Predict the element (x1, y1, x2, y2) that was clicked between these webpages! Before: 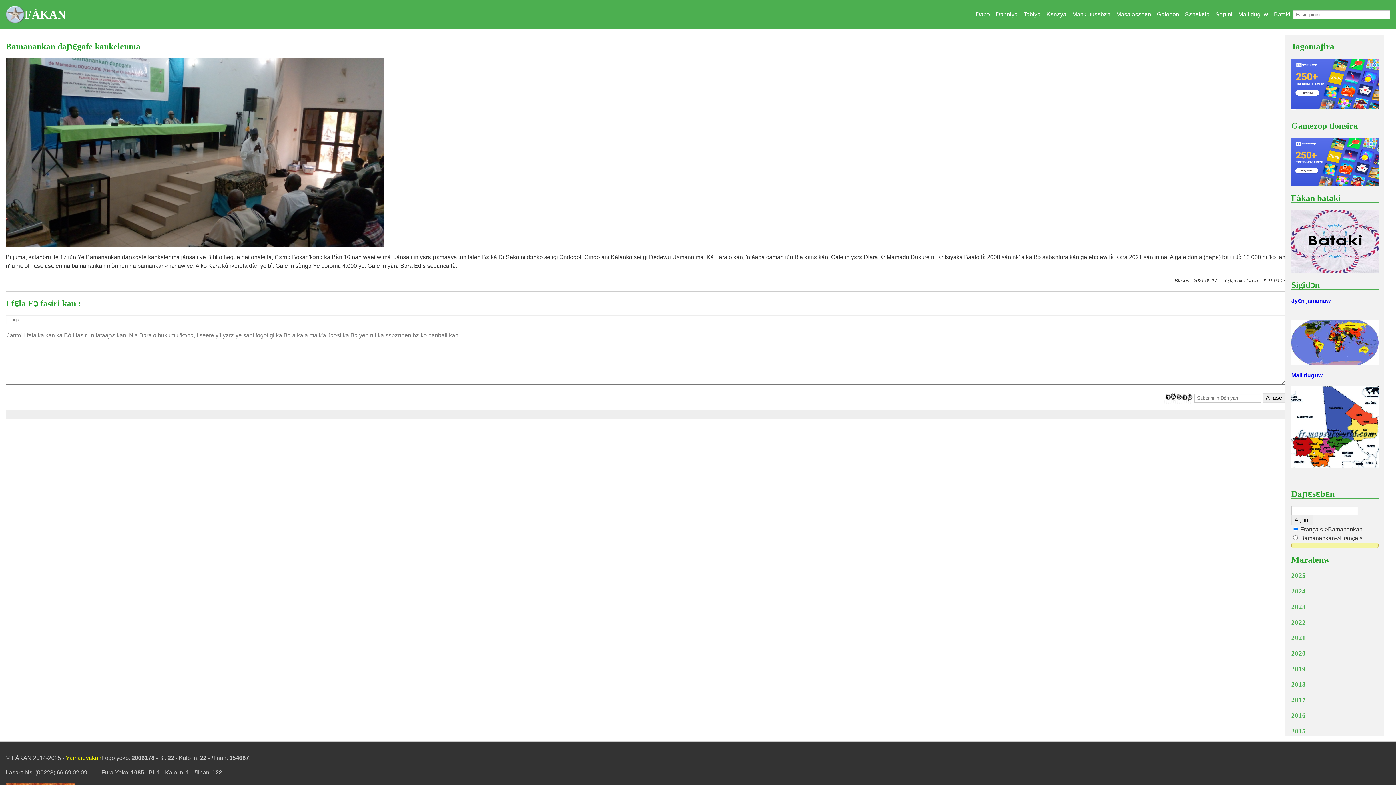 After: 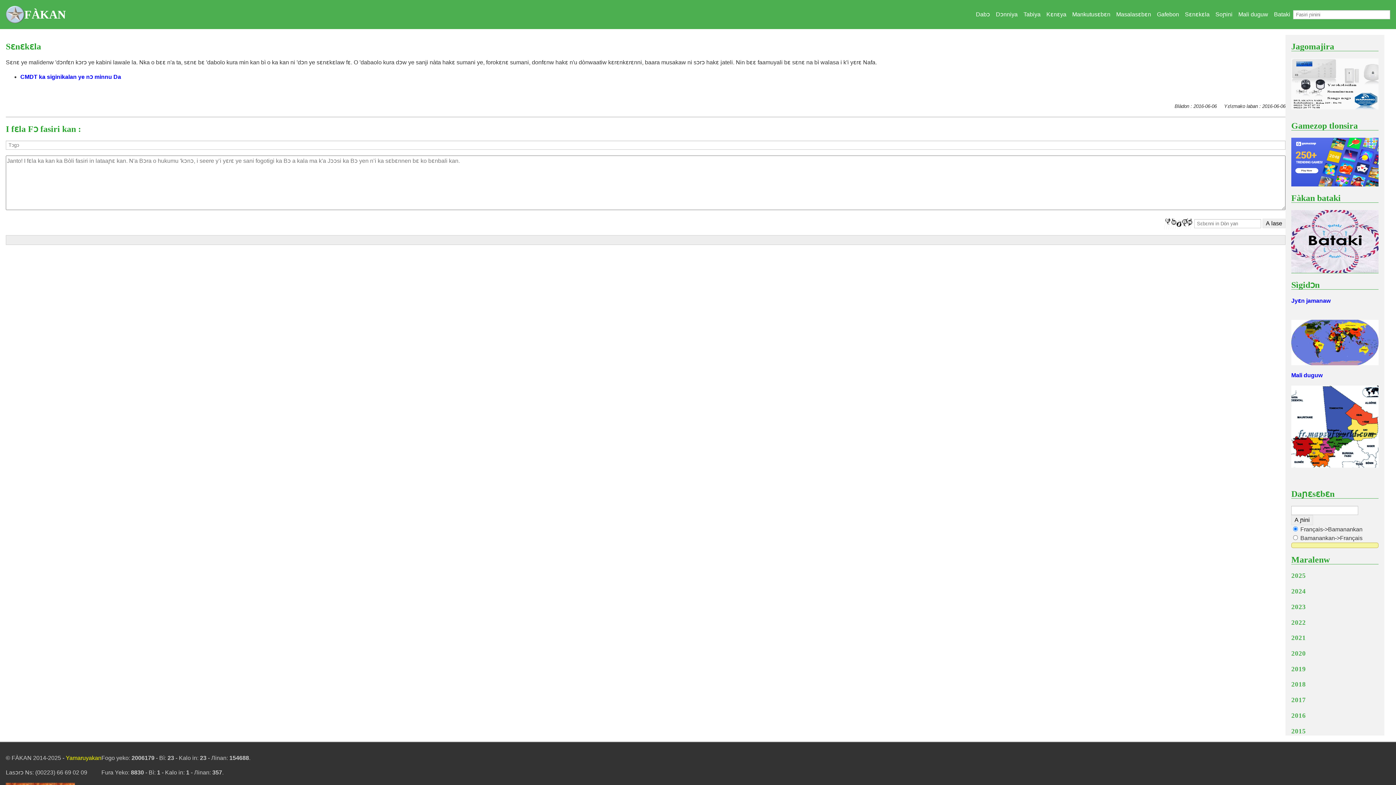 Action: label: Sɛnɛkɛla bbox: (1182, 8, 1212, 20)